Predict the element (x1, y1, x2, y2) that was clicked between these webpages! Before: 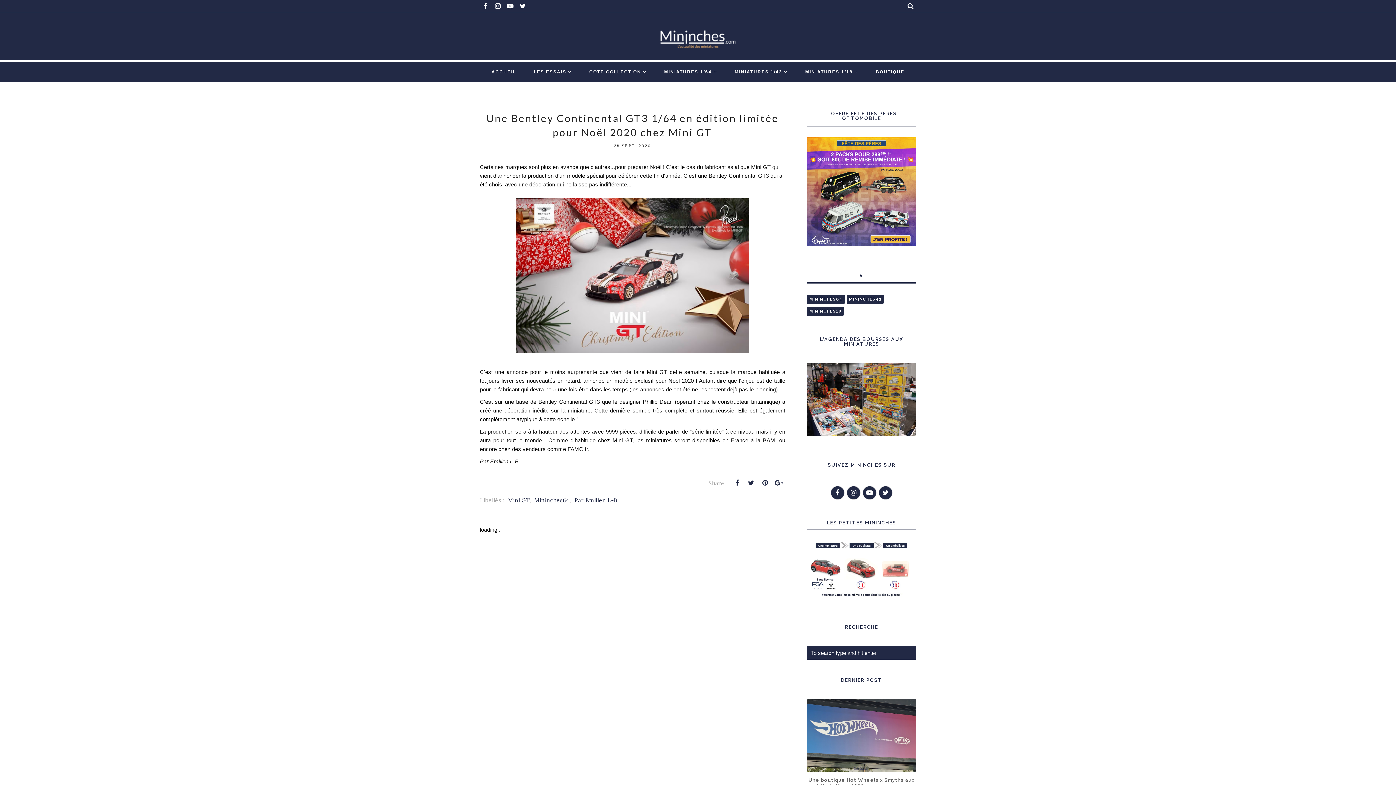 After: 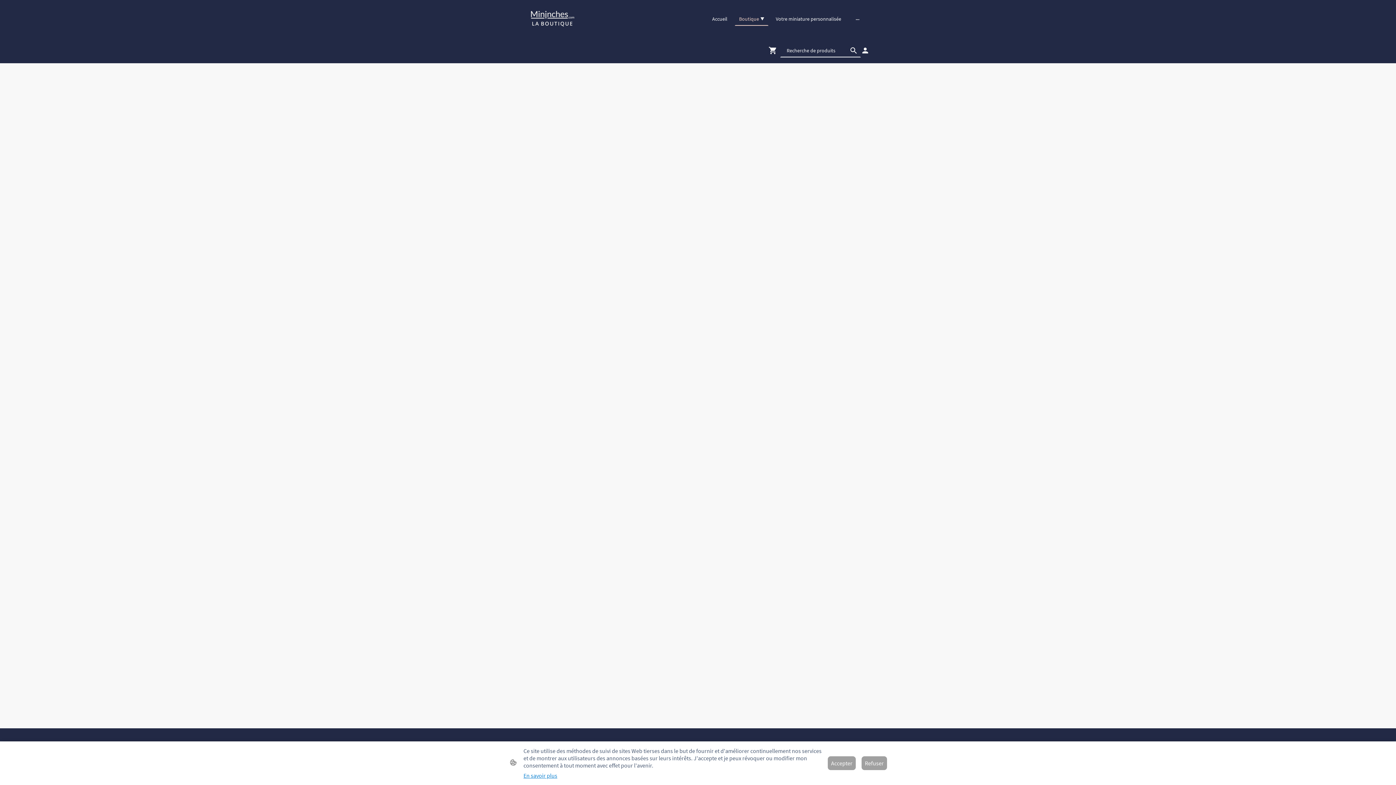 Action: bbox: (867, 62, 913, 81) label: BOUTIQUE